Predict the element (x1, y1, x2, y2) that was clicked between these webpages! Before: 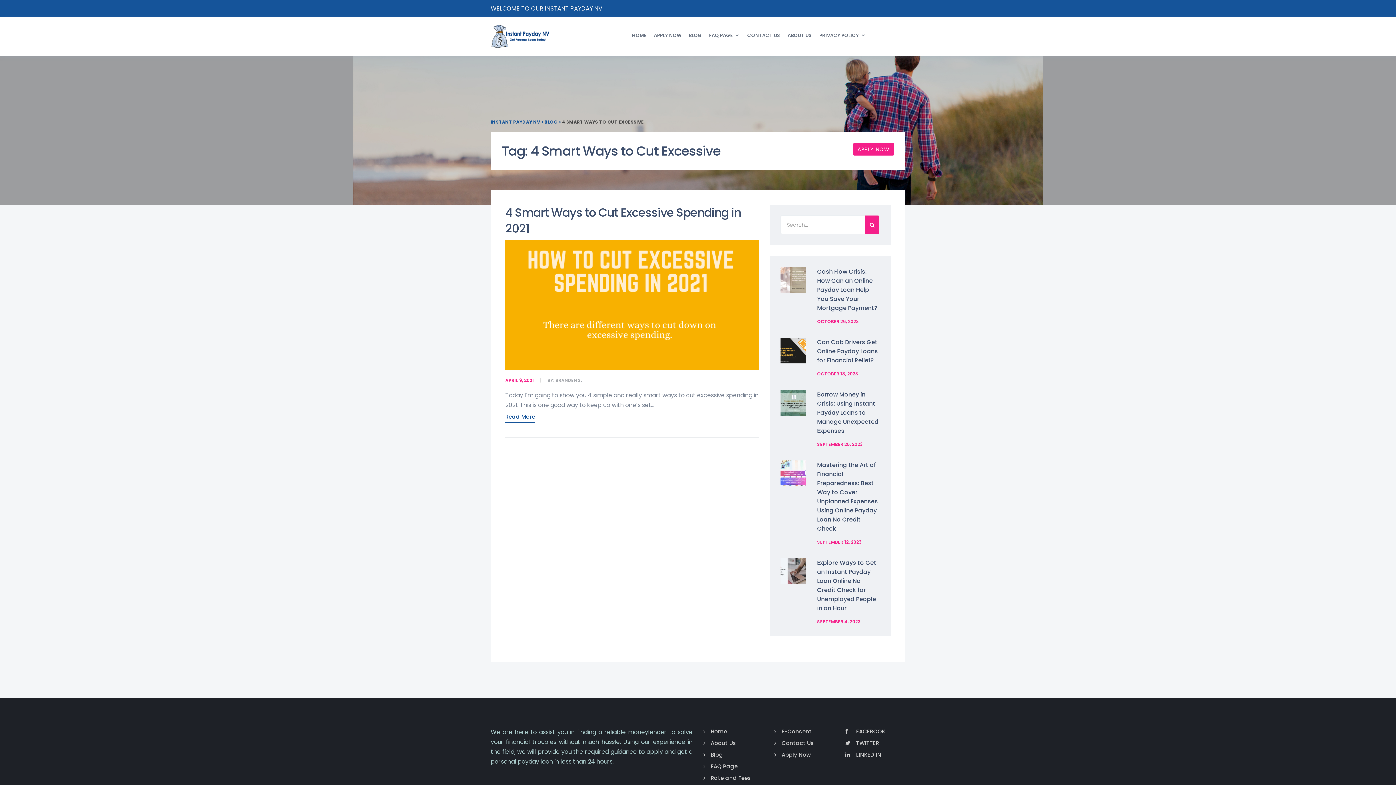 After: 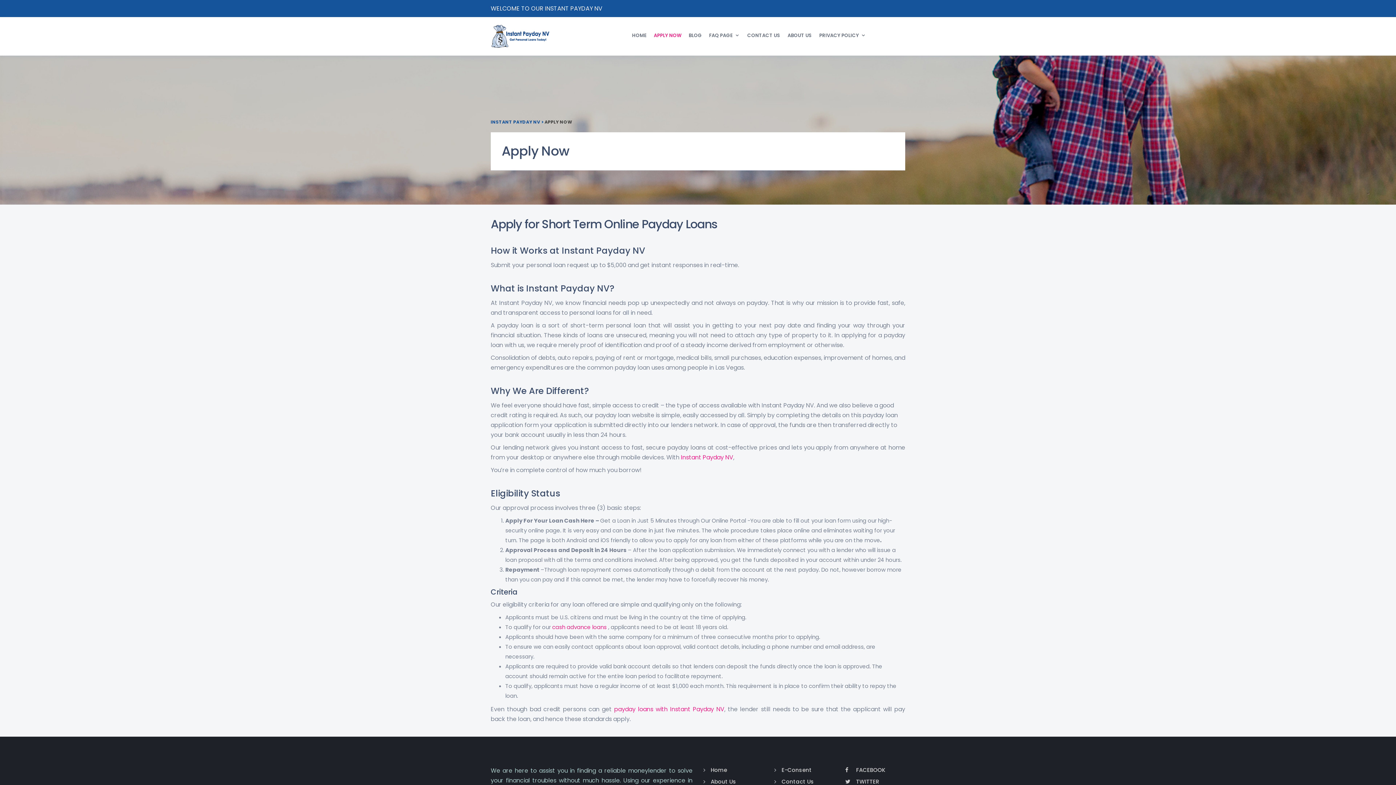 Action: label: Apply Now bbox: (781, 751, 810, 758)